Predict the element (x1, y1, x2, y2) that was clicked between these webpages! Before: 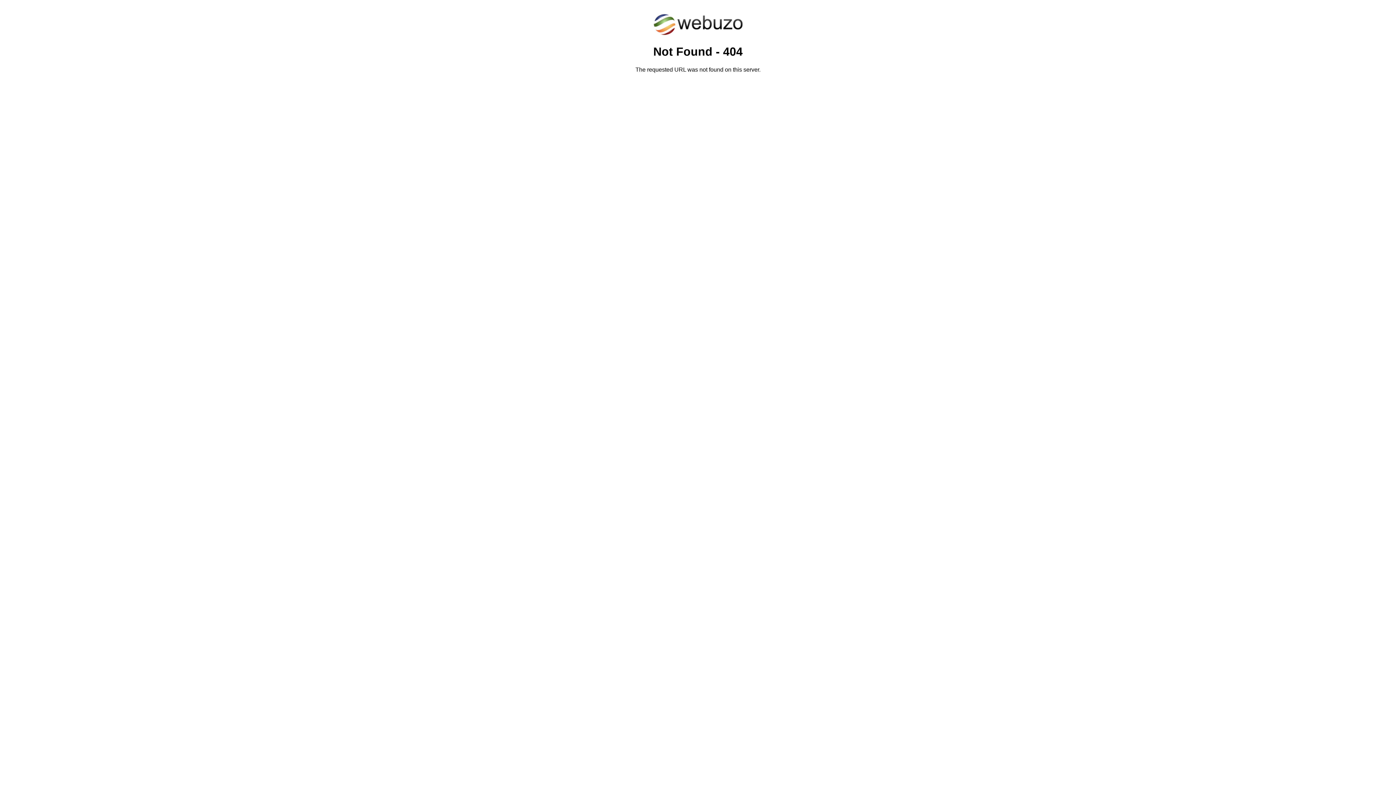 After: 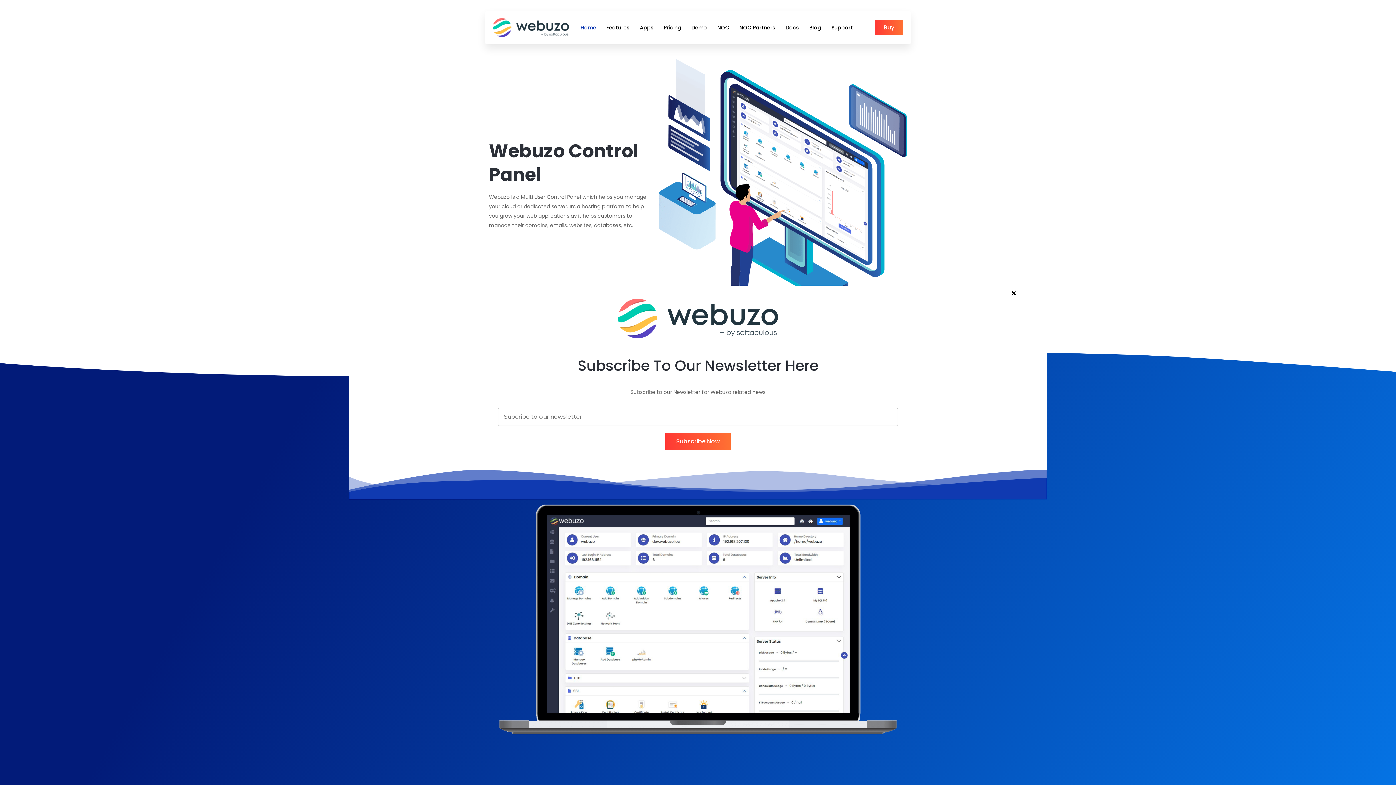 Action: bbox: (652, 30, 743, 37)